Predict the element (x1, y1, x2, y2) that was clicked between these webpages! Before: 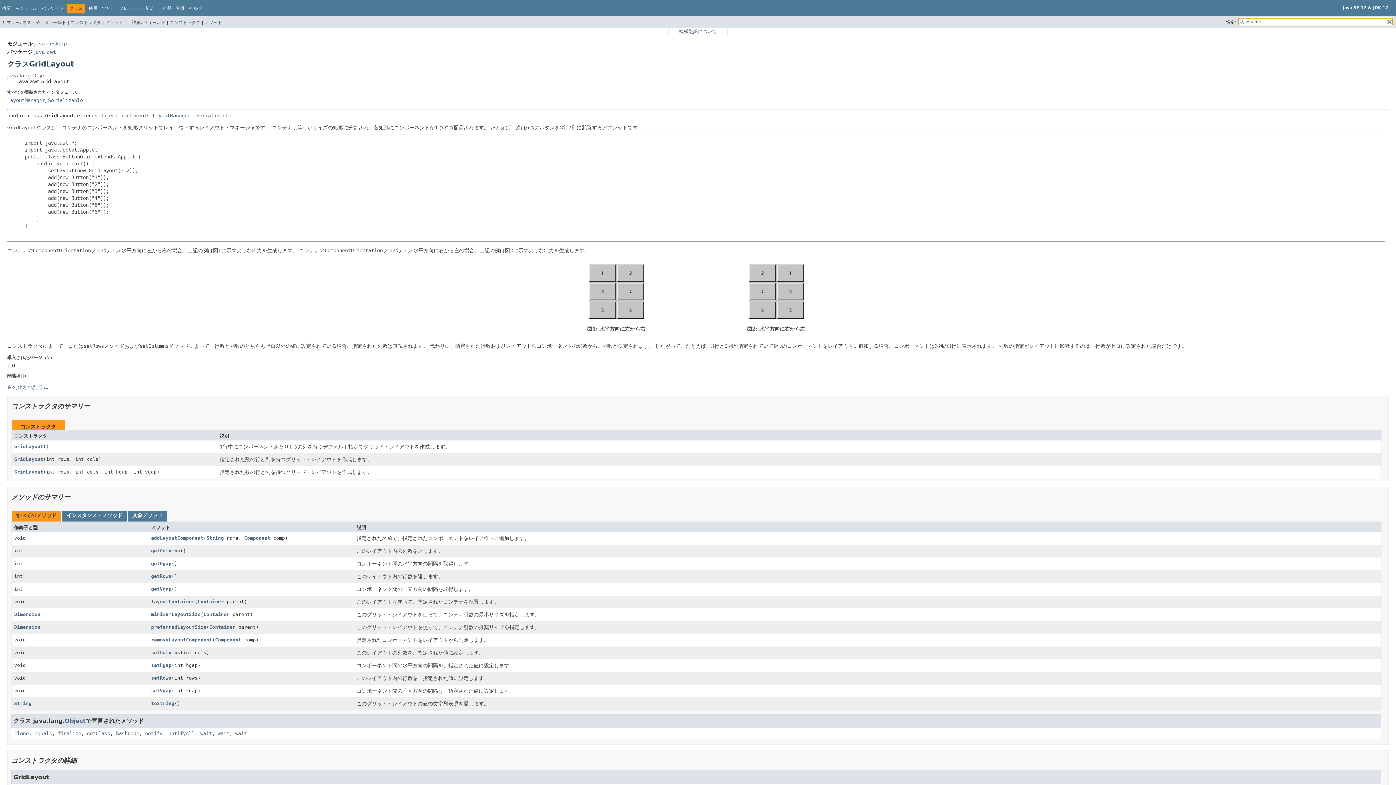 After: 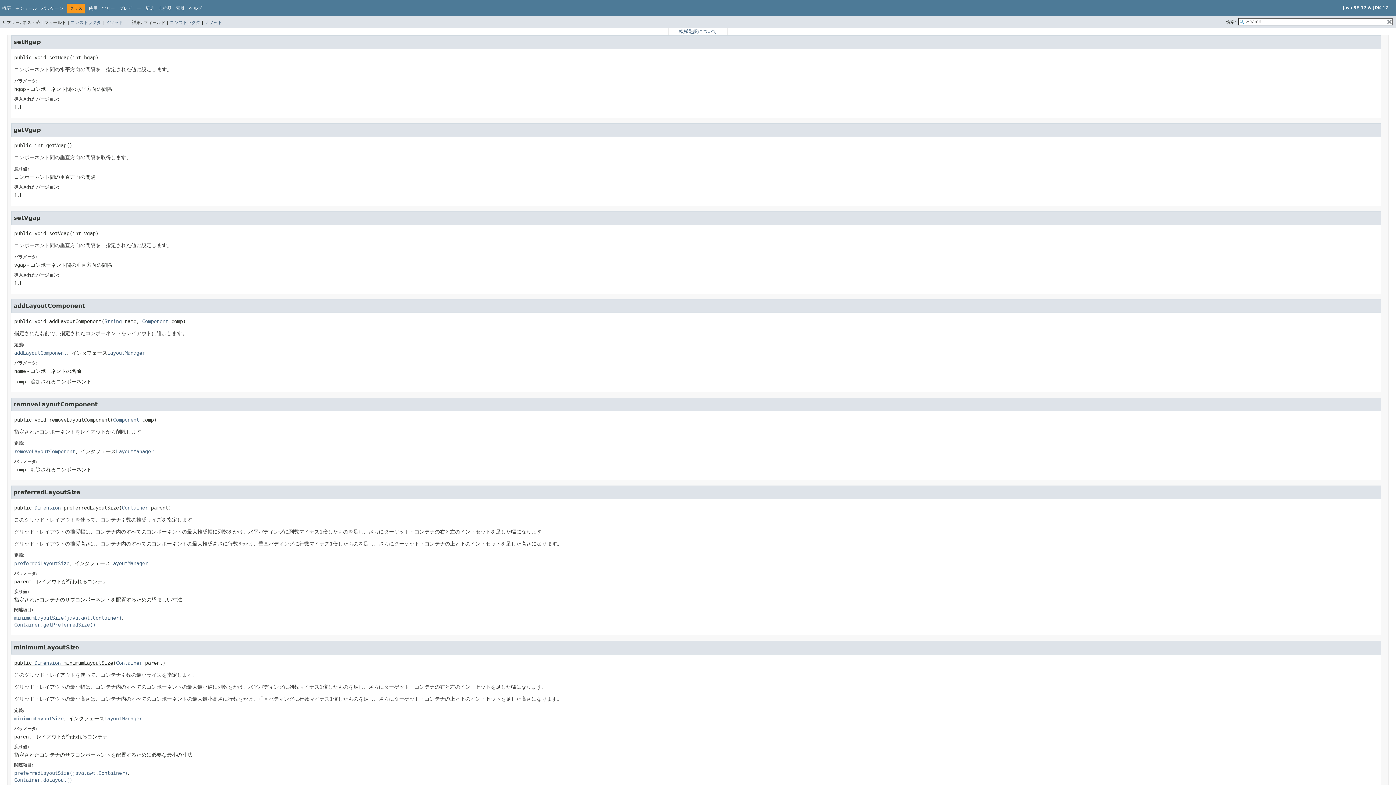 Action: bbox: (151, 662, 171, 668) label: setHgap